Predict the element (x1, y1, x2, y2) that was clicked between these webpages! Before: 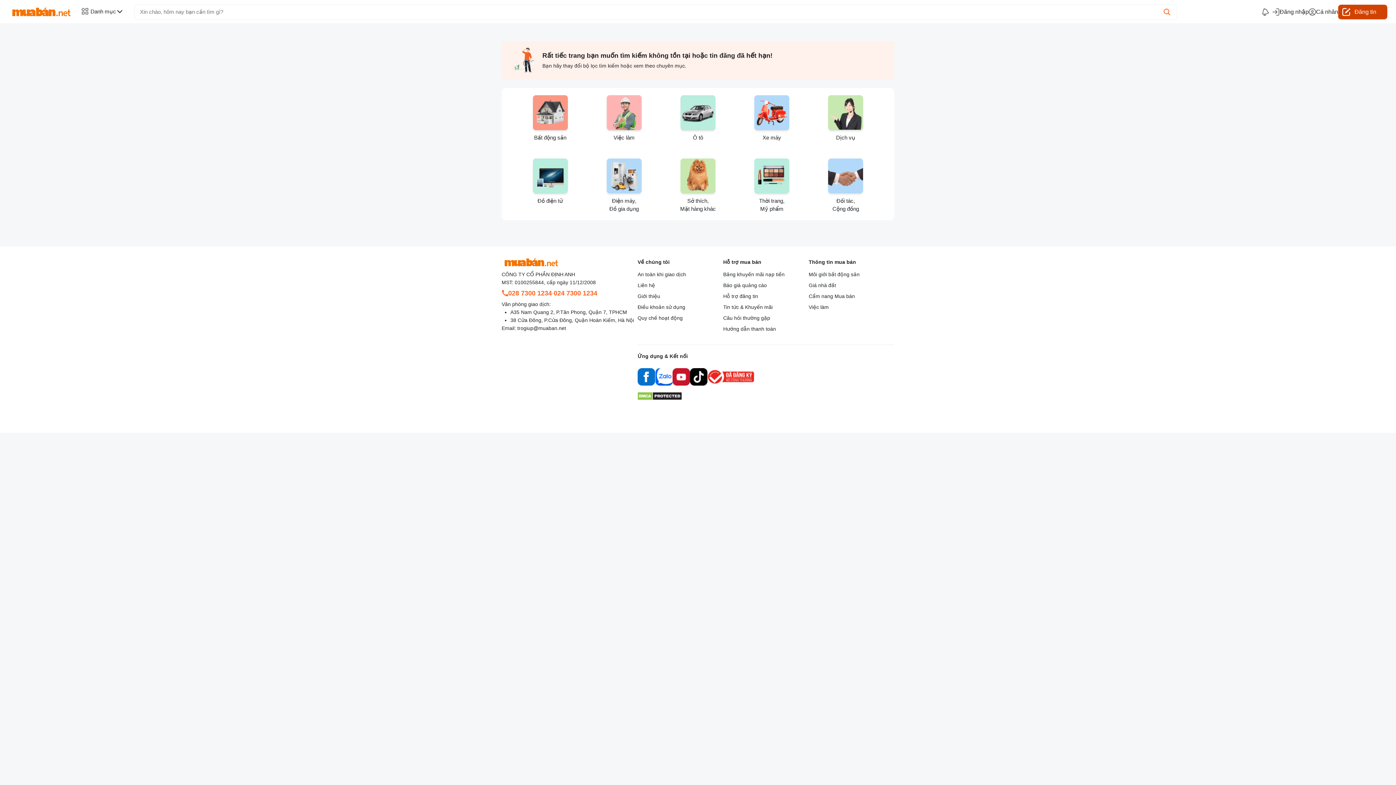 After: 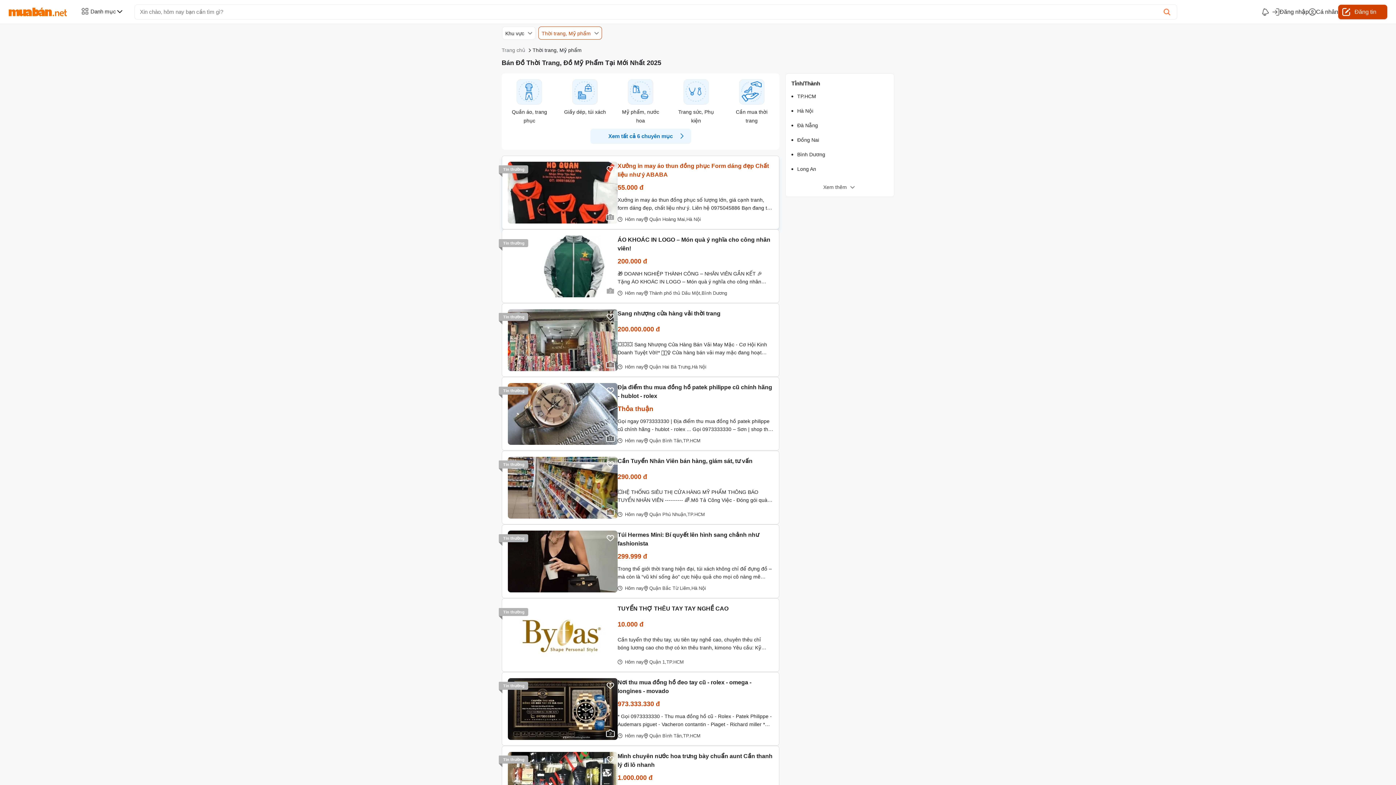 Action: bbox: (735, 158, 809, 213) label: Thời trang,
Mỹ phẩm